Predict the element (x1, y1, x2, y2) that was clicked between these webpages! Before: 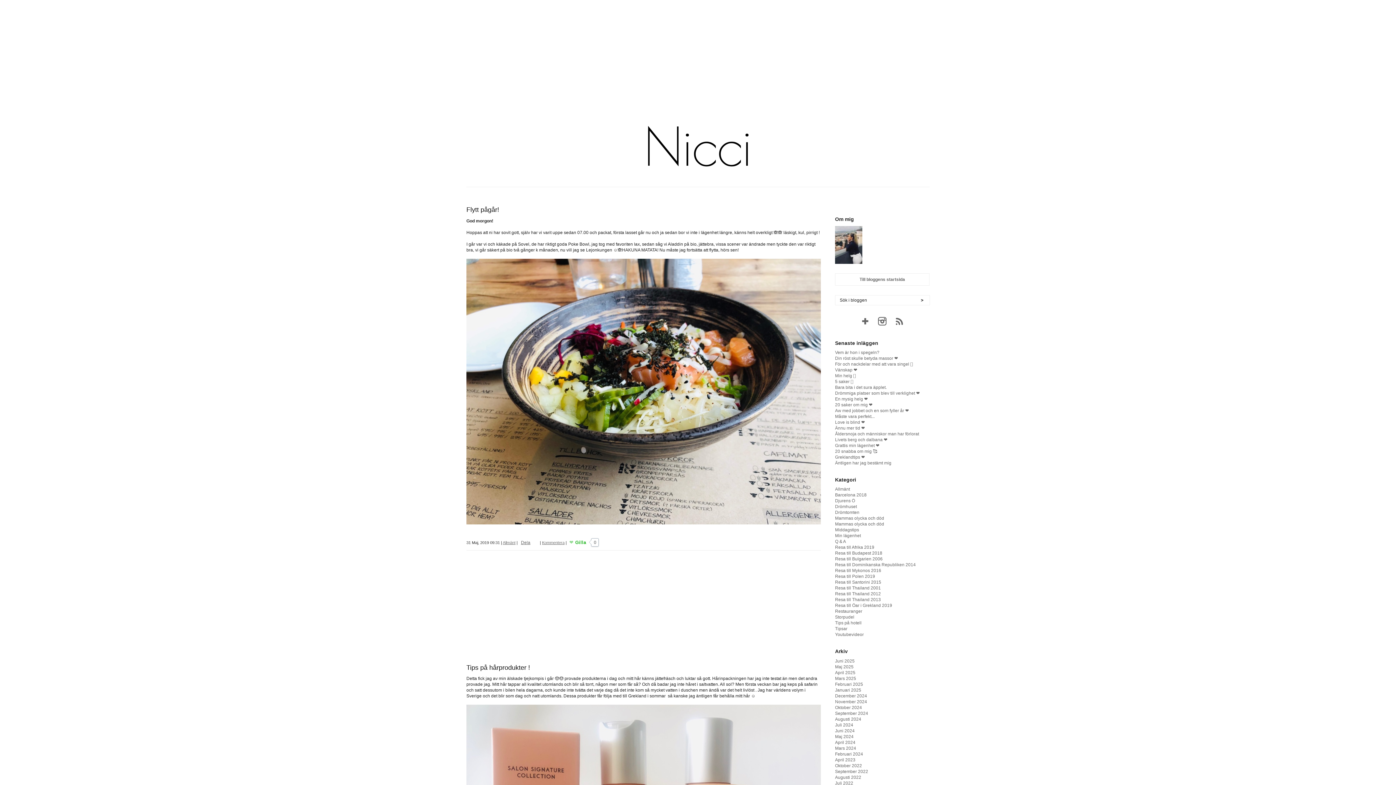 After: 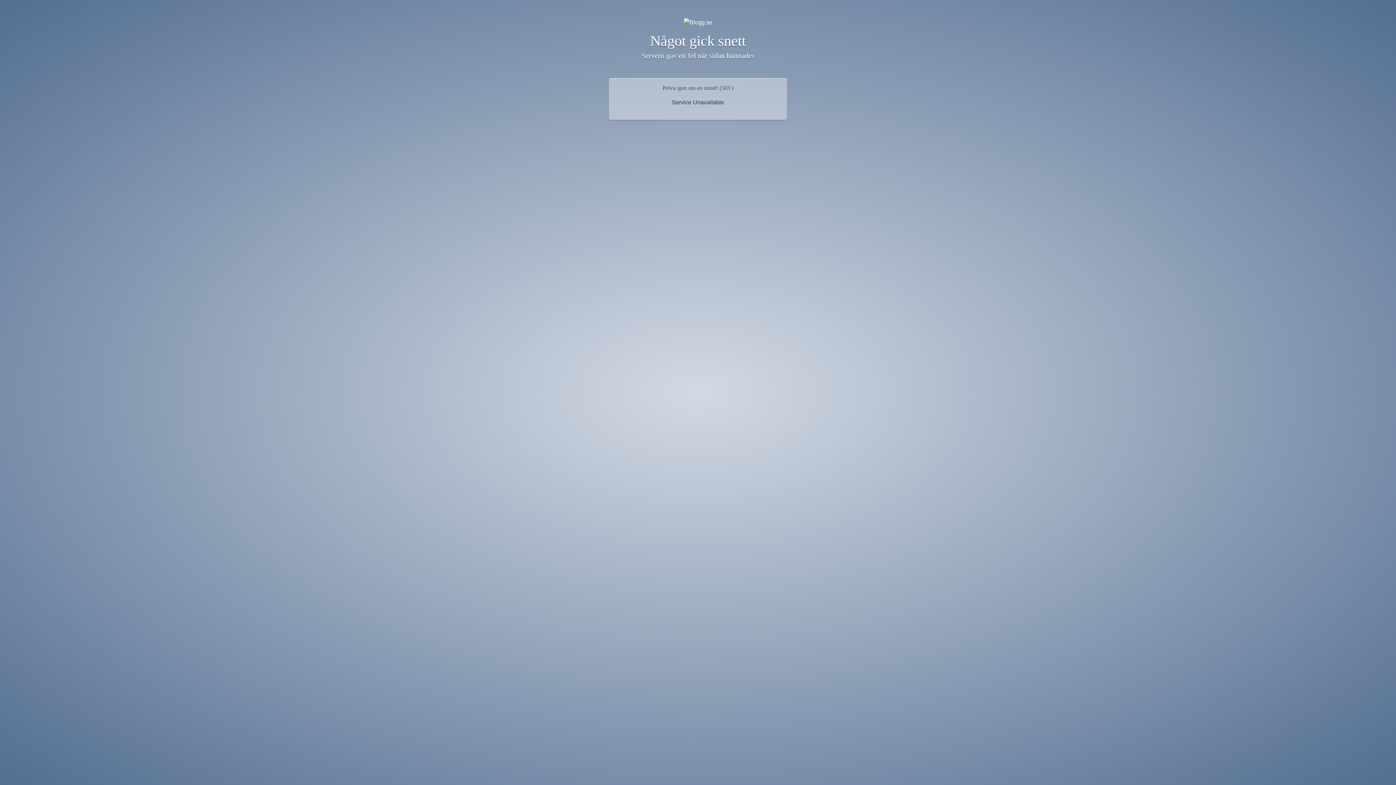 Action: label: September 2022 bbox: (835, 769, 868, 774)